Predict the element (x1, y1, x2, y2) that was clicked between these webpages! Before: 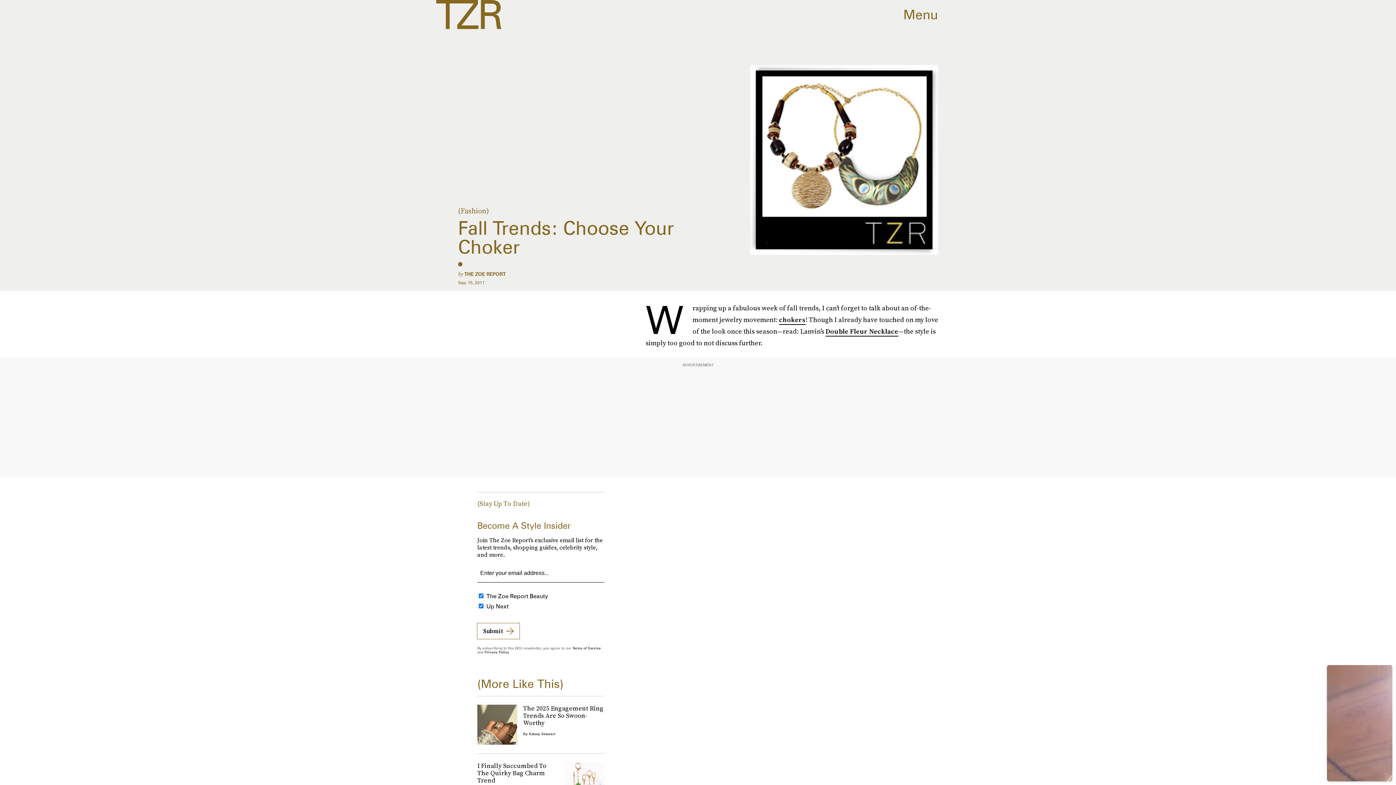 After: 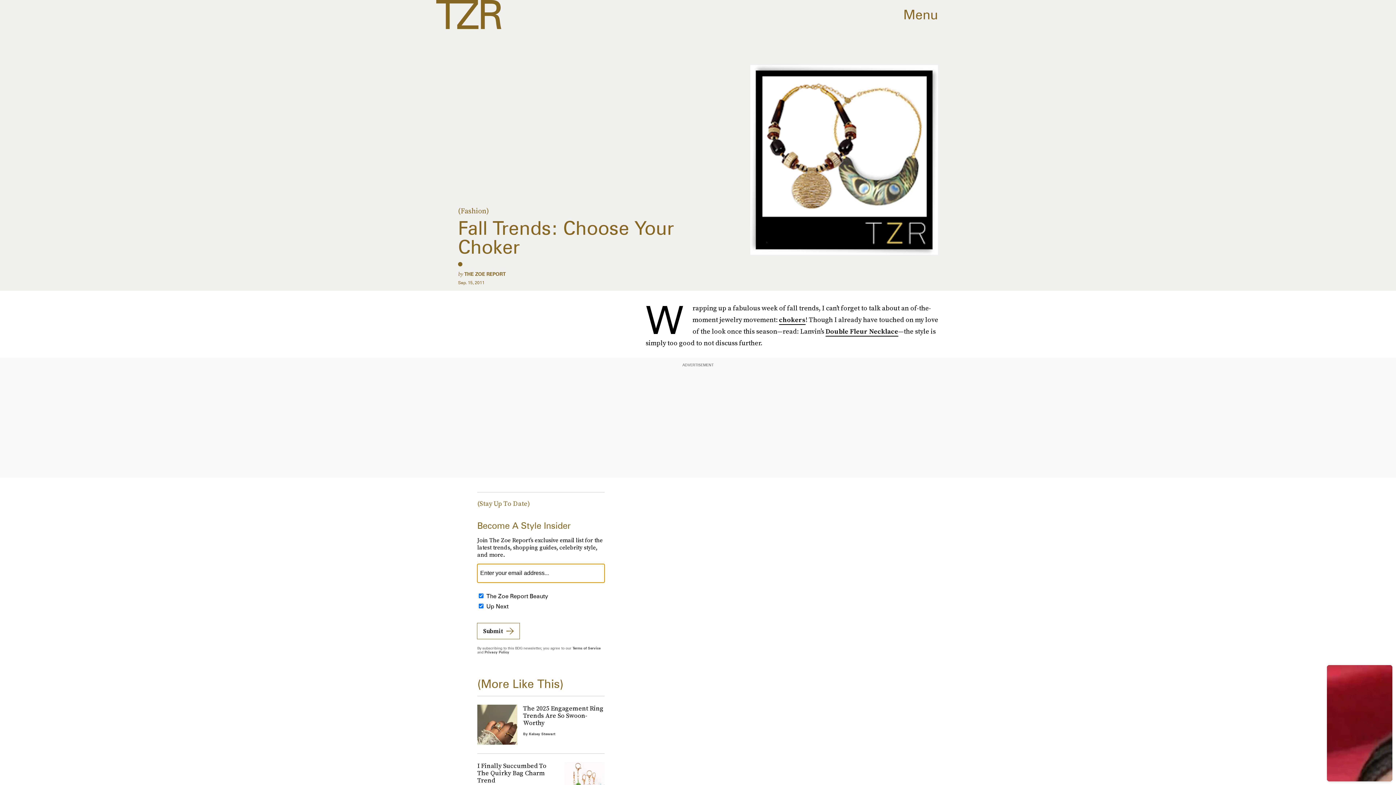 Action: label: Submit bbox: (477, 623, 519, 639)